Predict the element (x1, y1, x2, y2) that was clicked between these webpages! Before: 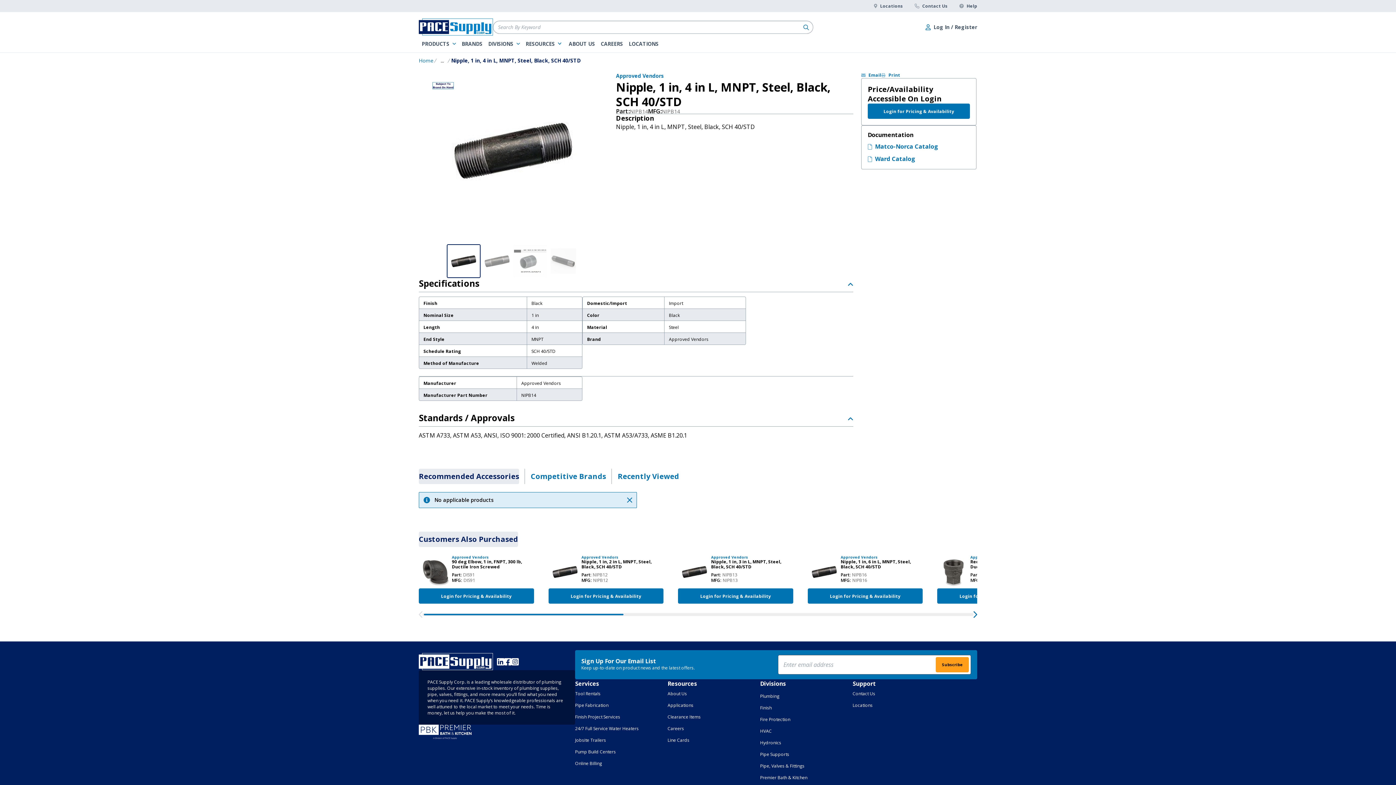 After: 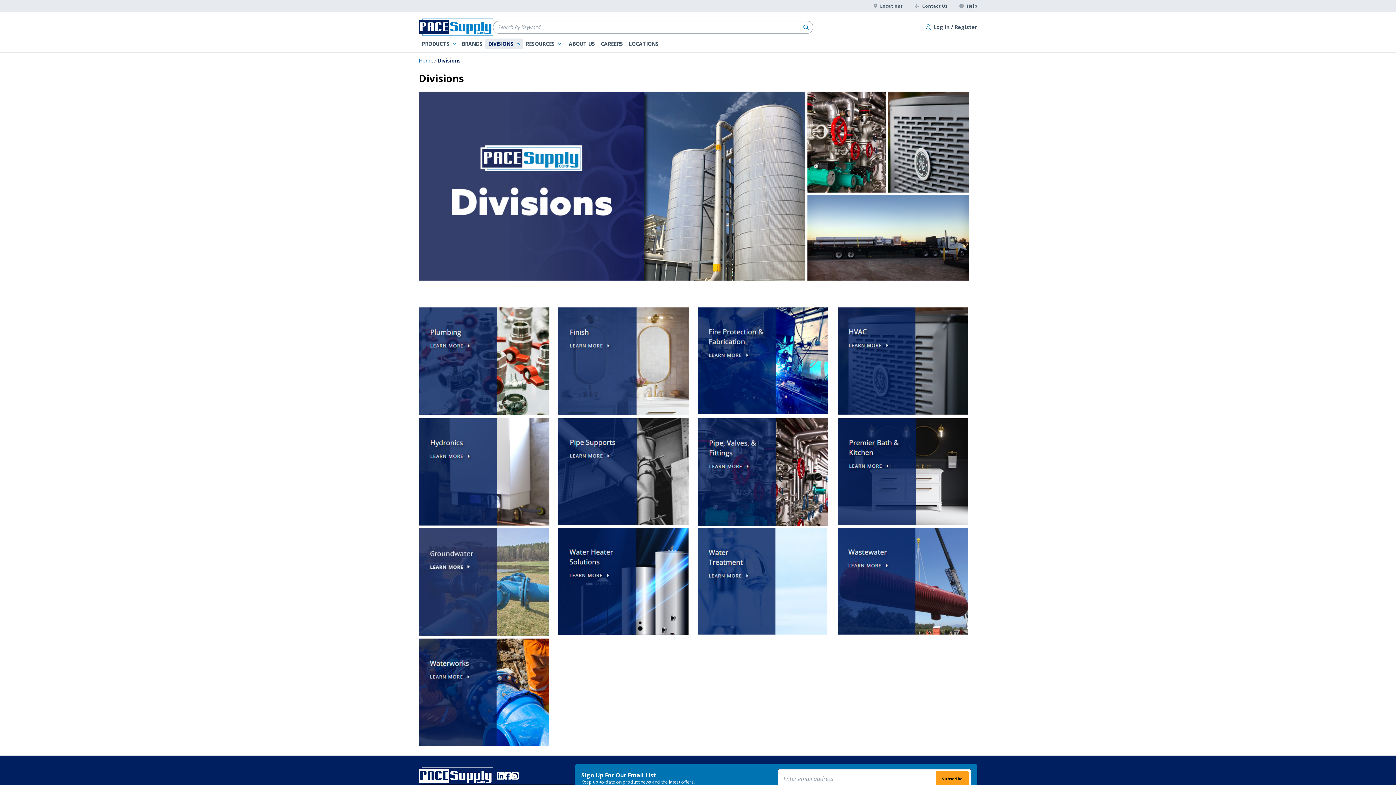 Action: bbox: (485, 38, 522, 49) label: DIVISIONS